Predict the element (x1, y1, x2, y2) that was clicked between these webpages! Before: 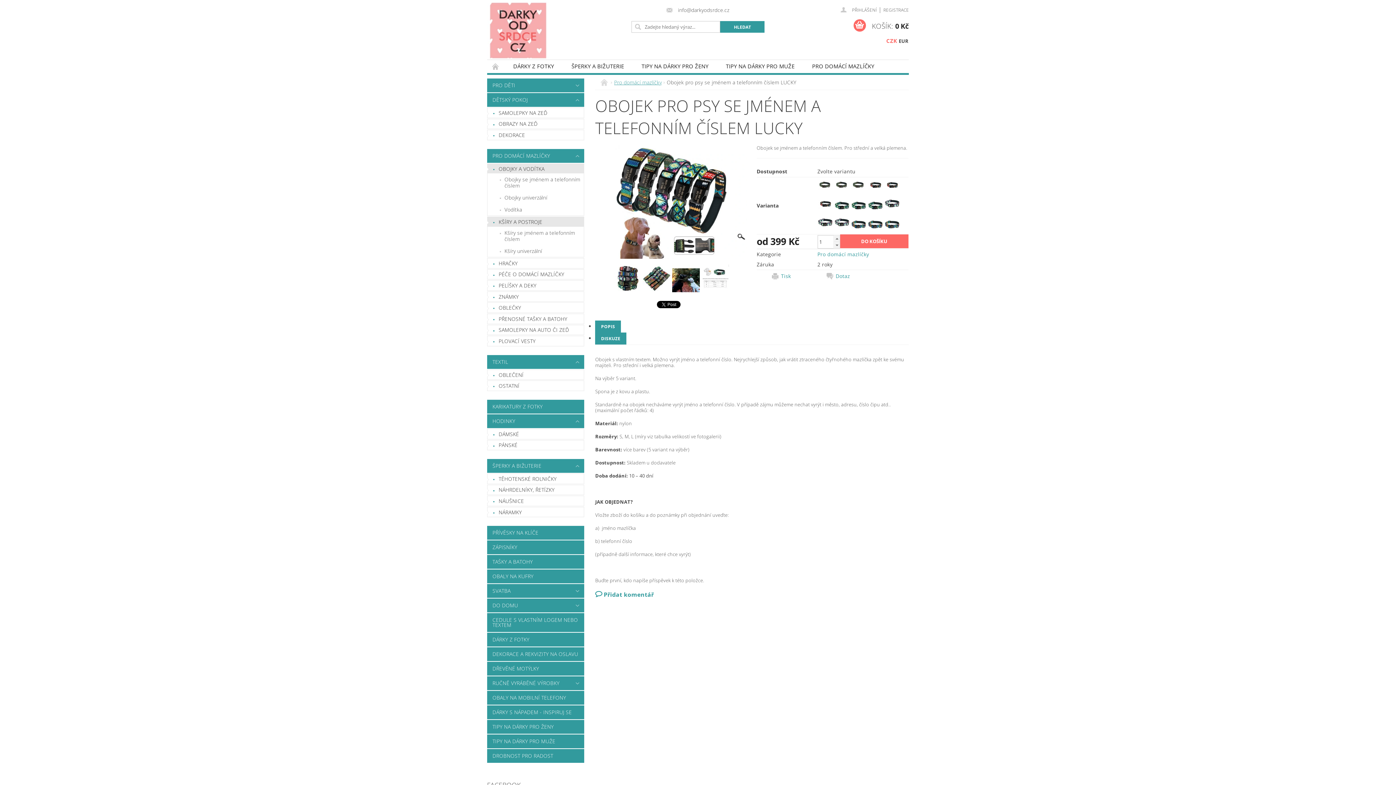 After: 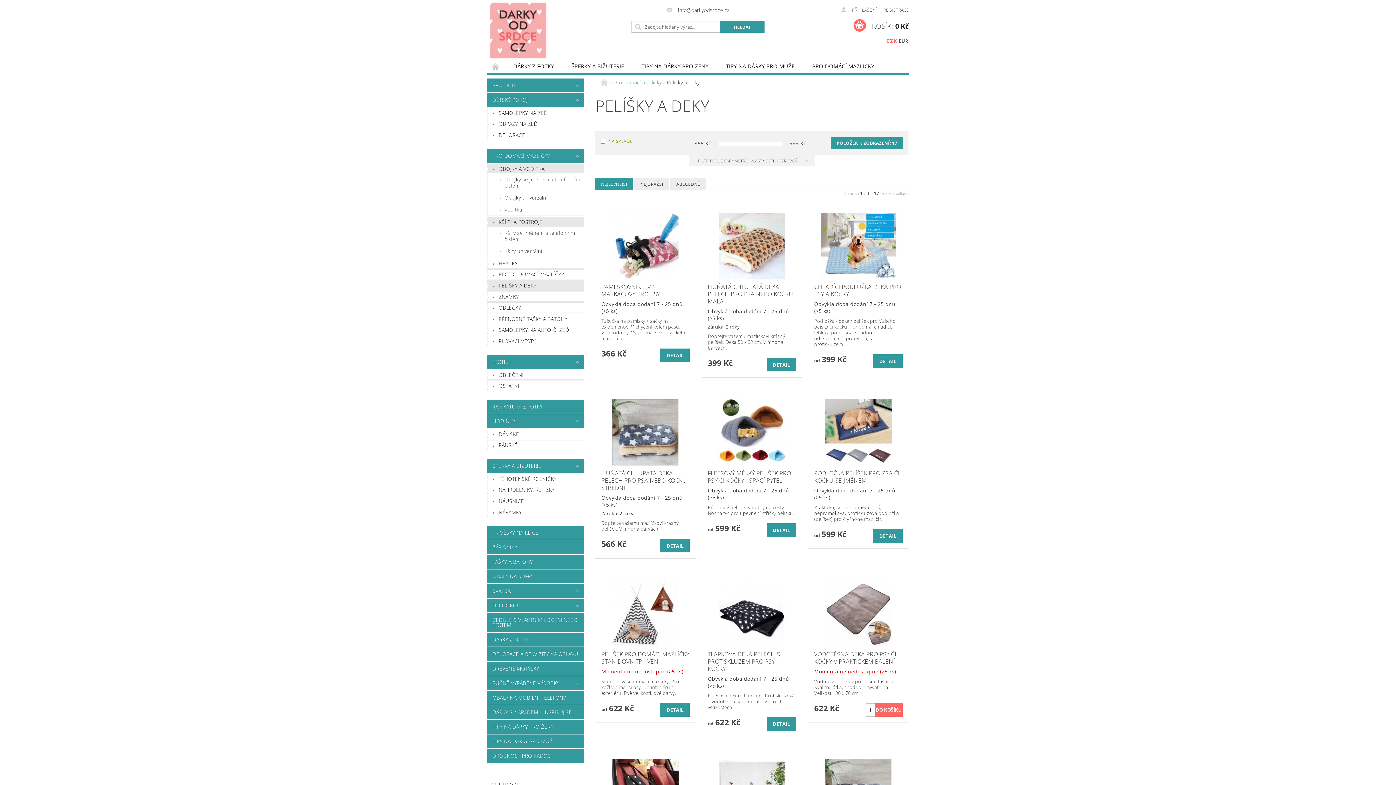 Action: label: PELÍŠKY A DEKY bbox: (487, 280, 584, 290)